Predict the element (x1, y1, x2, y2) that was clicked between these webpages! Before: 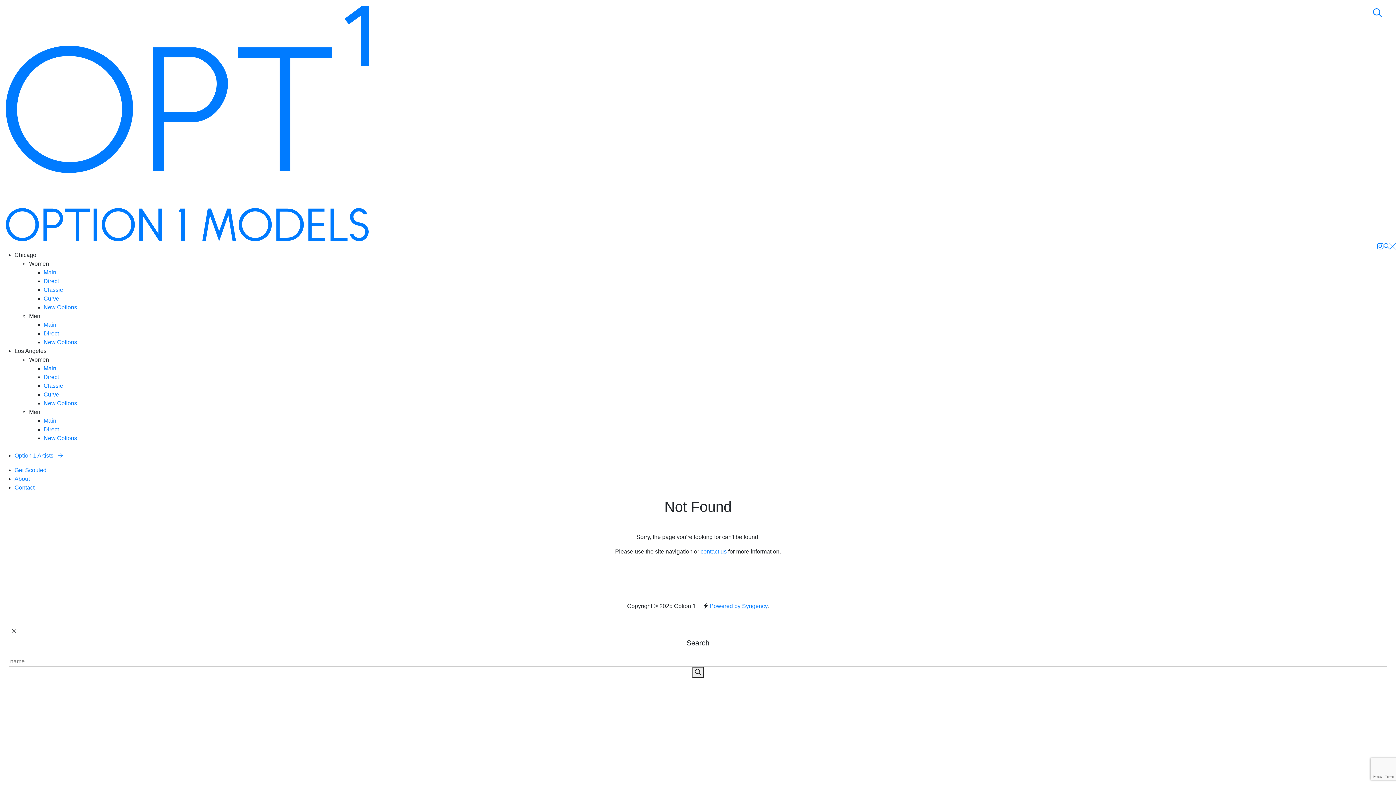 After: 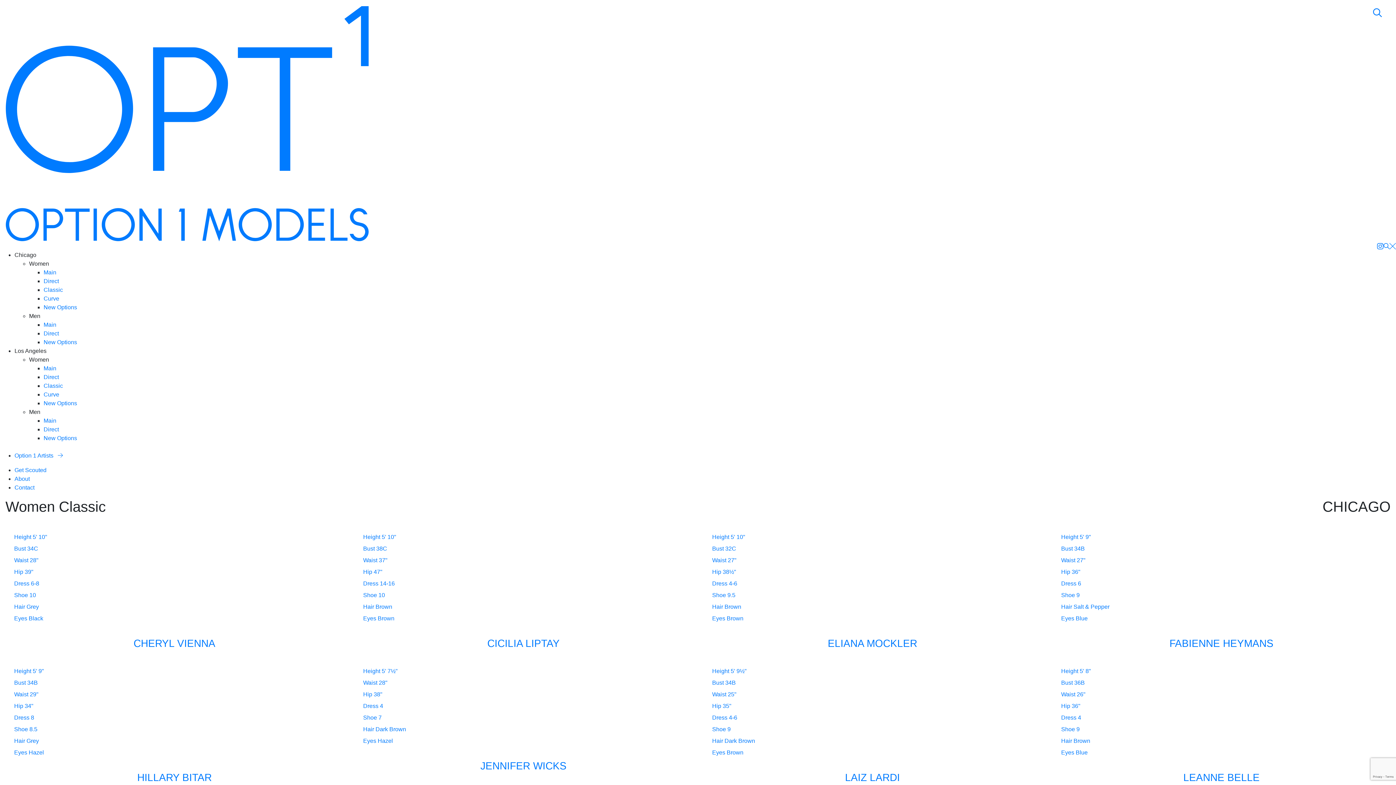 Action: bbox: (43, 286, 62, 293) label: Classic